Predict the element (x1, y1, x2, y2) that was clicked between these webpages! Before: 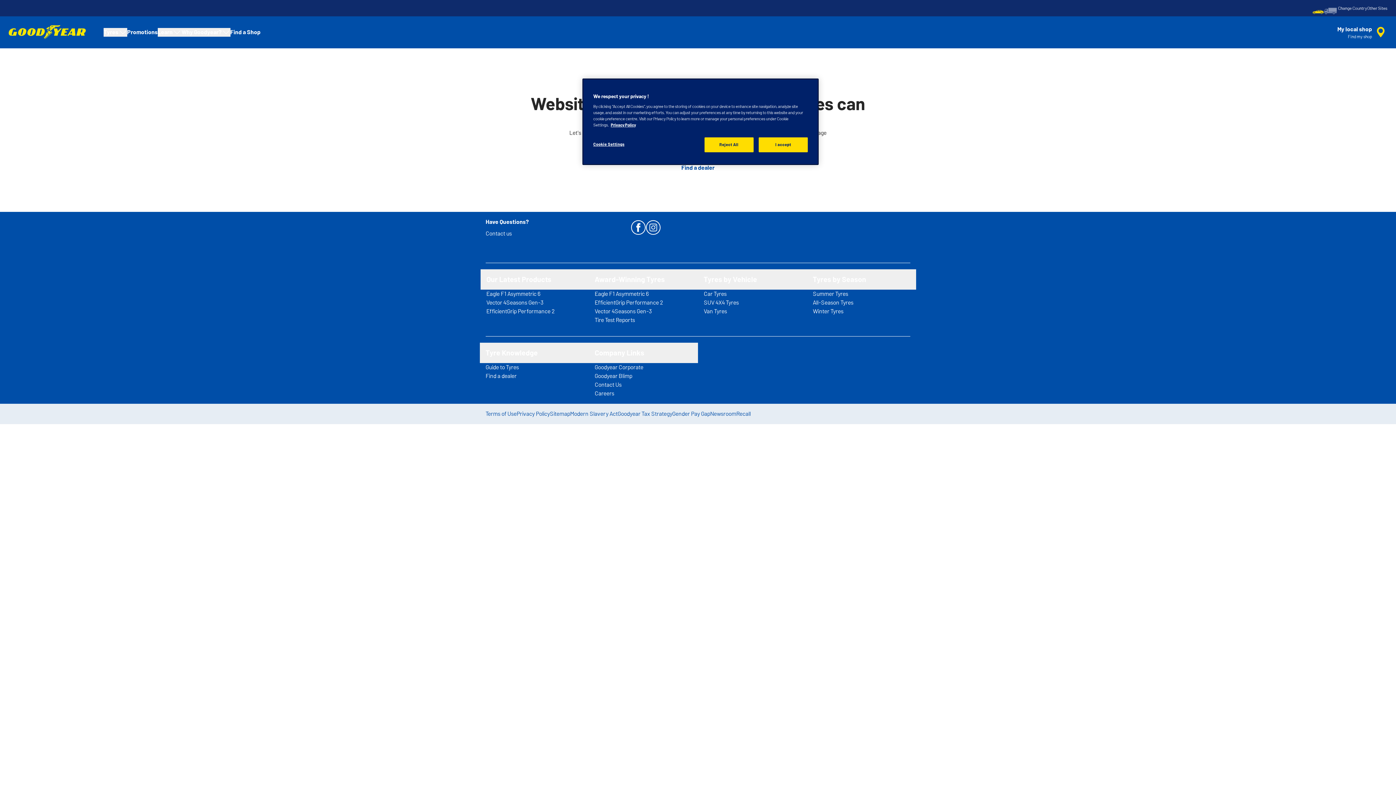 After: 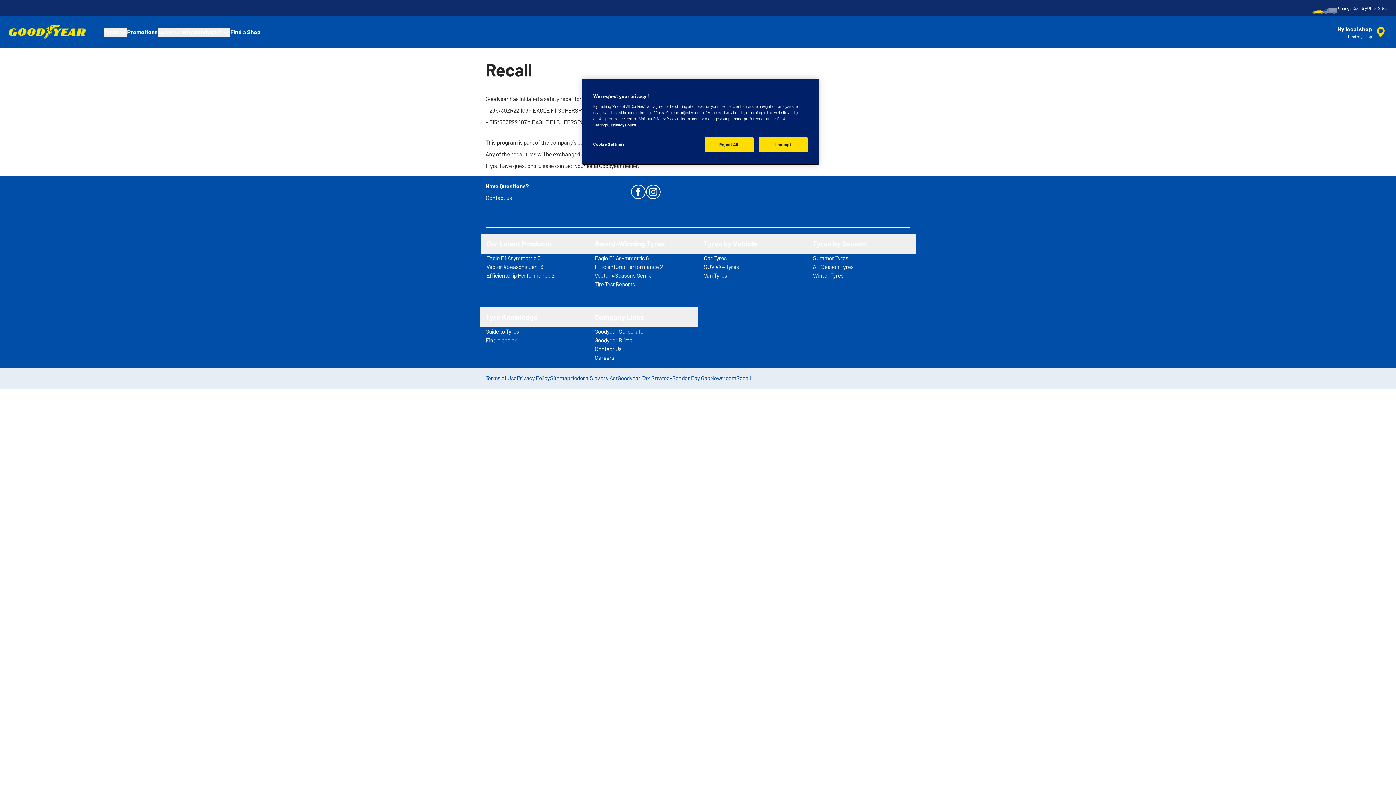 Action: bbox: (736, 409, 750, 418) label: Recall